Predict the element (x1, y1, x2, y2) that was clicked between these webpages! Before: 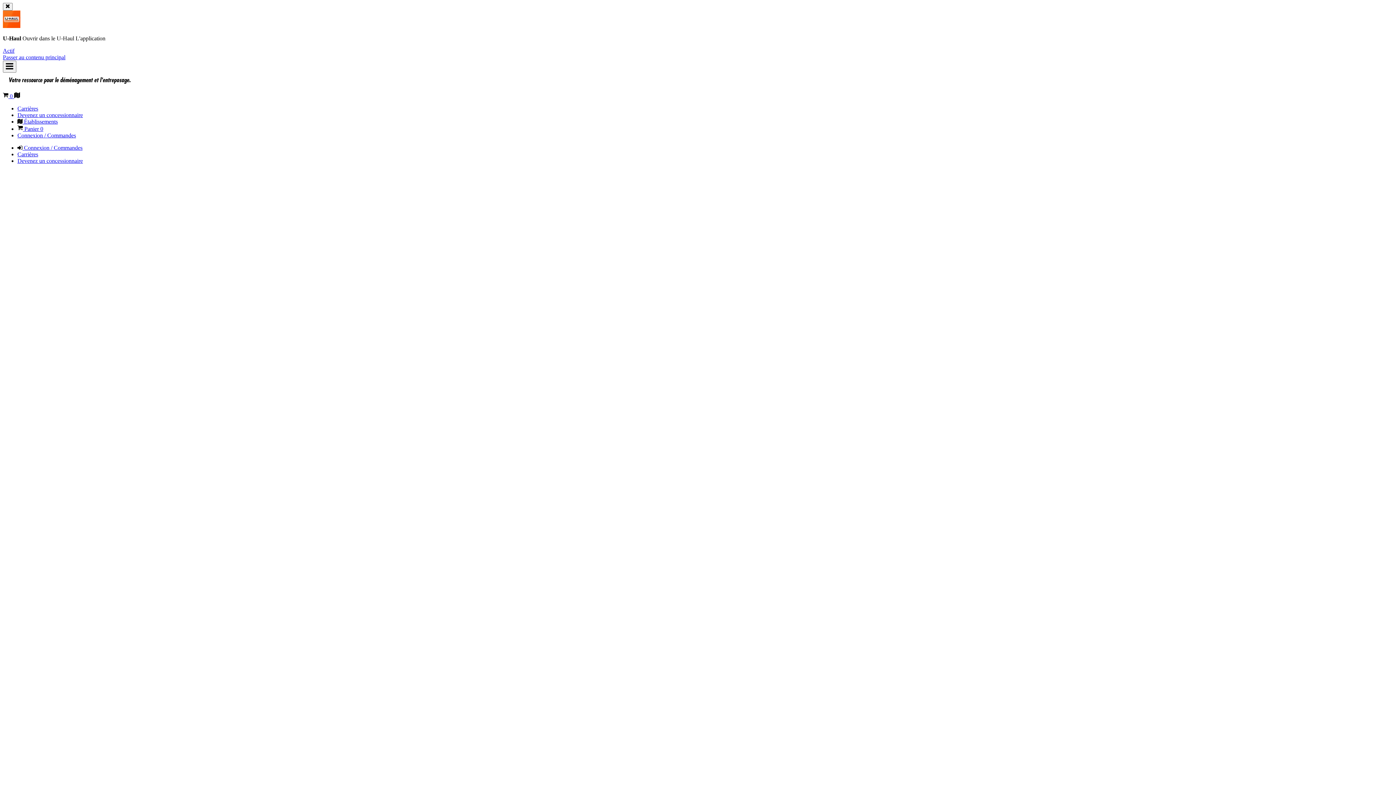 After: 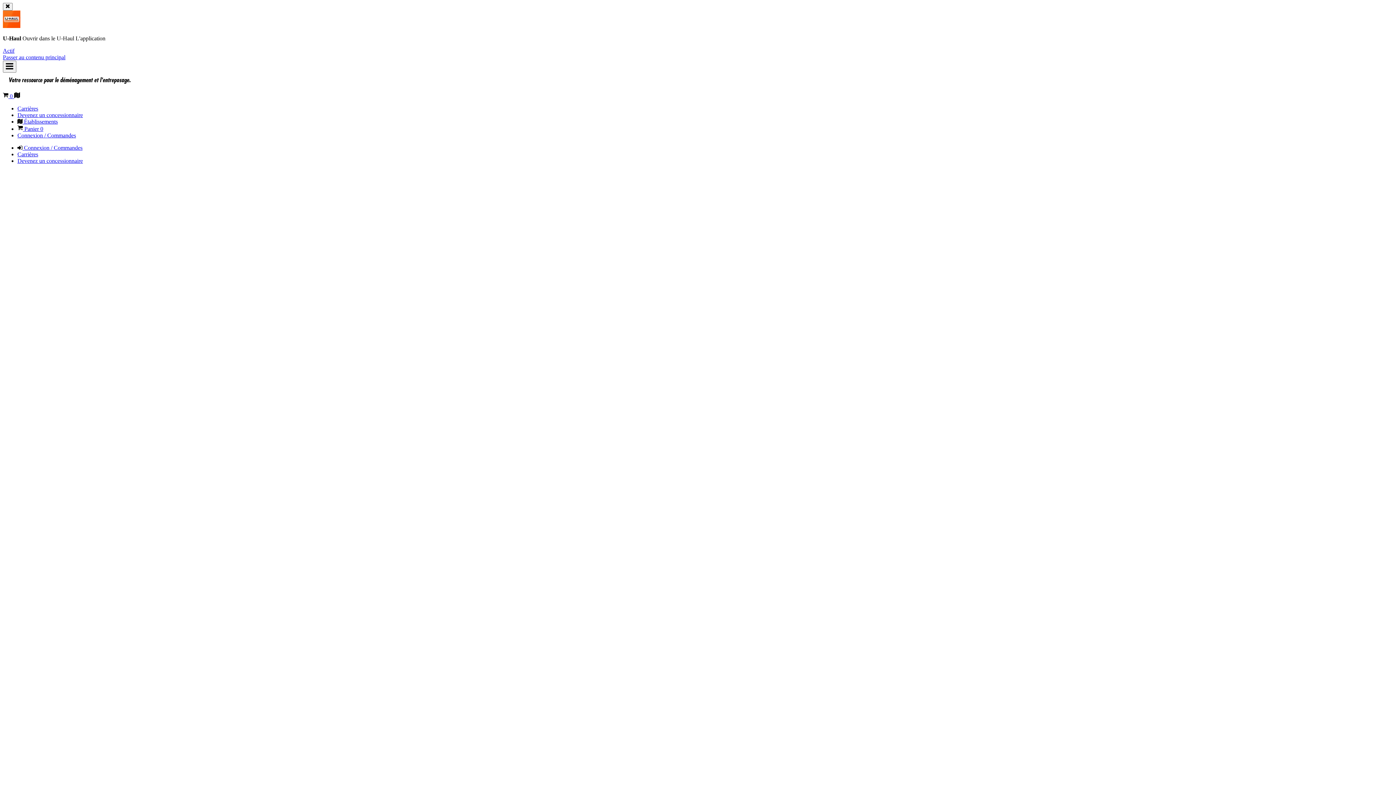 Action: label: Carrières bbox: (17, 105, 38, 111)